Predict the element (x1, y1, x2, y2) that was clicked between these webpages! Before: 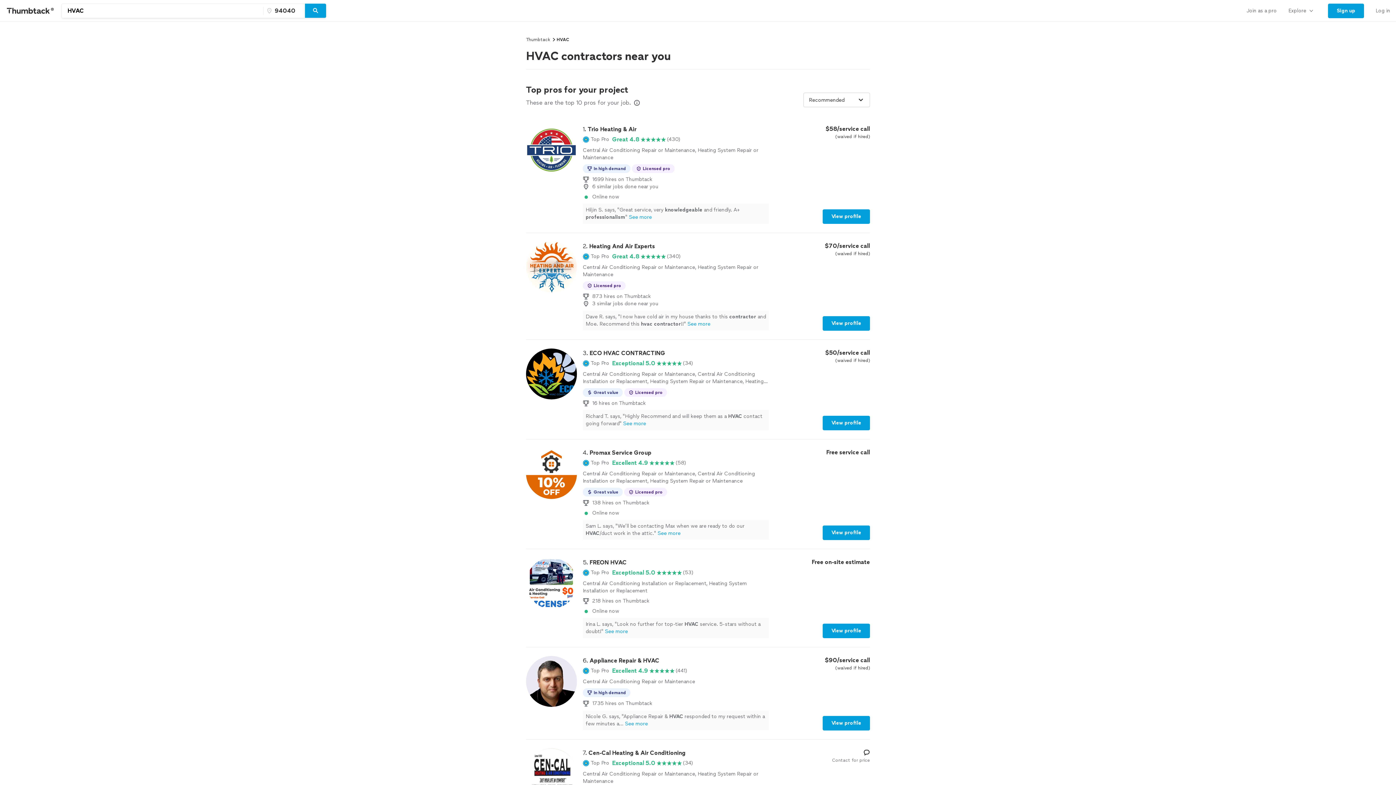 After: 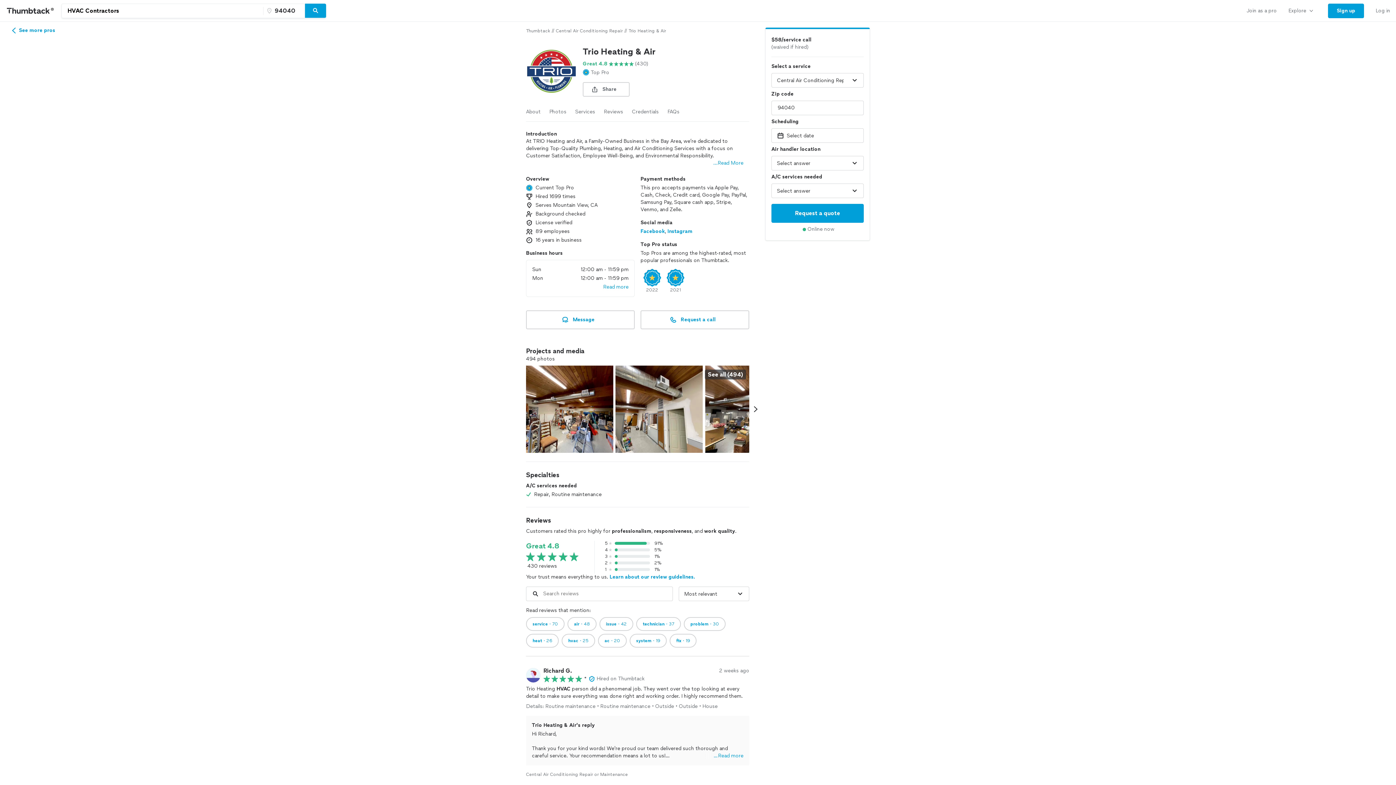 Action: bbox: (526, 124, 870, 224) label: 1. Trio Heating & Air

Top Pro

Great 4.8

(430)

Central Air Conditioning Repair or Maintenance, Heating System Repair or Maintenance

In high demand
Licensed pro
1699 hires on Thumbtack
6 similar jobs done near you

Online now

Hiljin S. says, "Great service, very knowledgeable and friendly. A+ professionalism"See more

$58/service call

(waived if hired)

View profile